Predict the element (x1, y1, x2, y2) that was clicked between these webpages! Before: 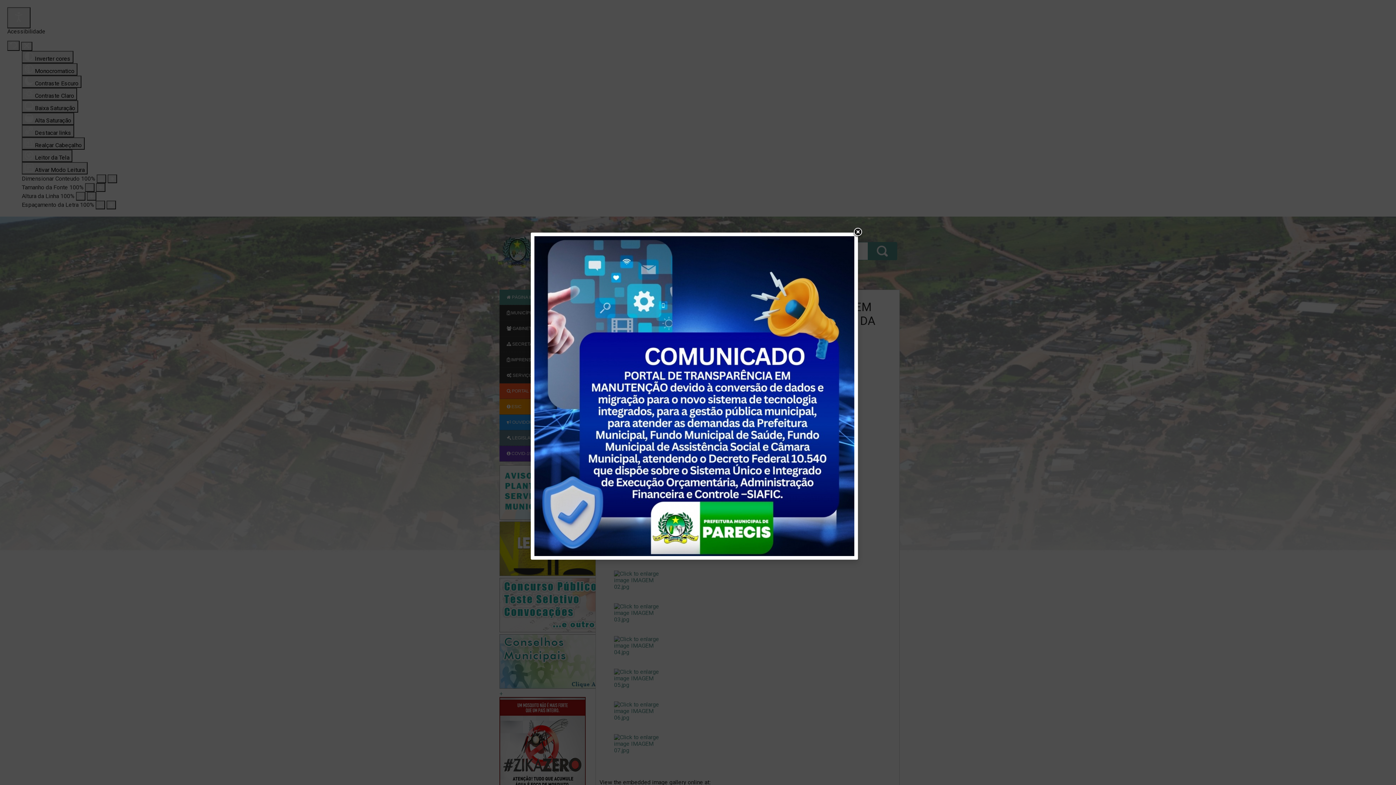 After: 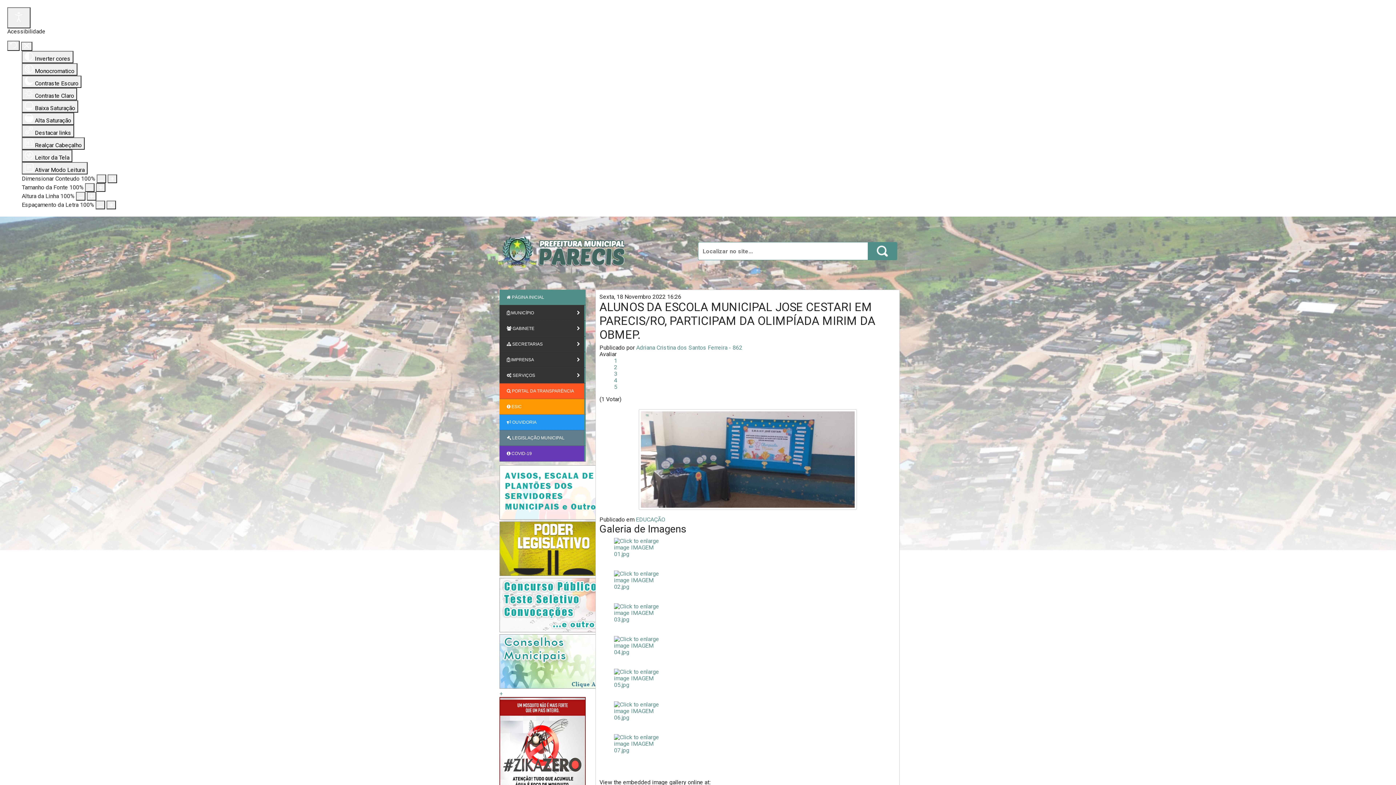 Action: bbox: (725, 363, 736, 374)